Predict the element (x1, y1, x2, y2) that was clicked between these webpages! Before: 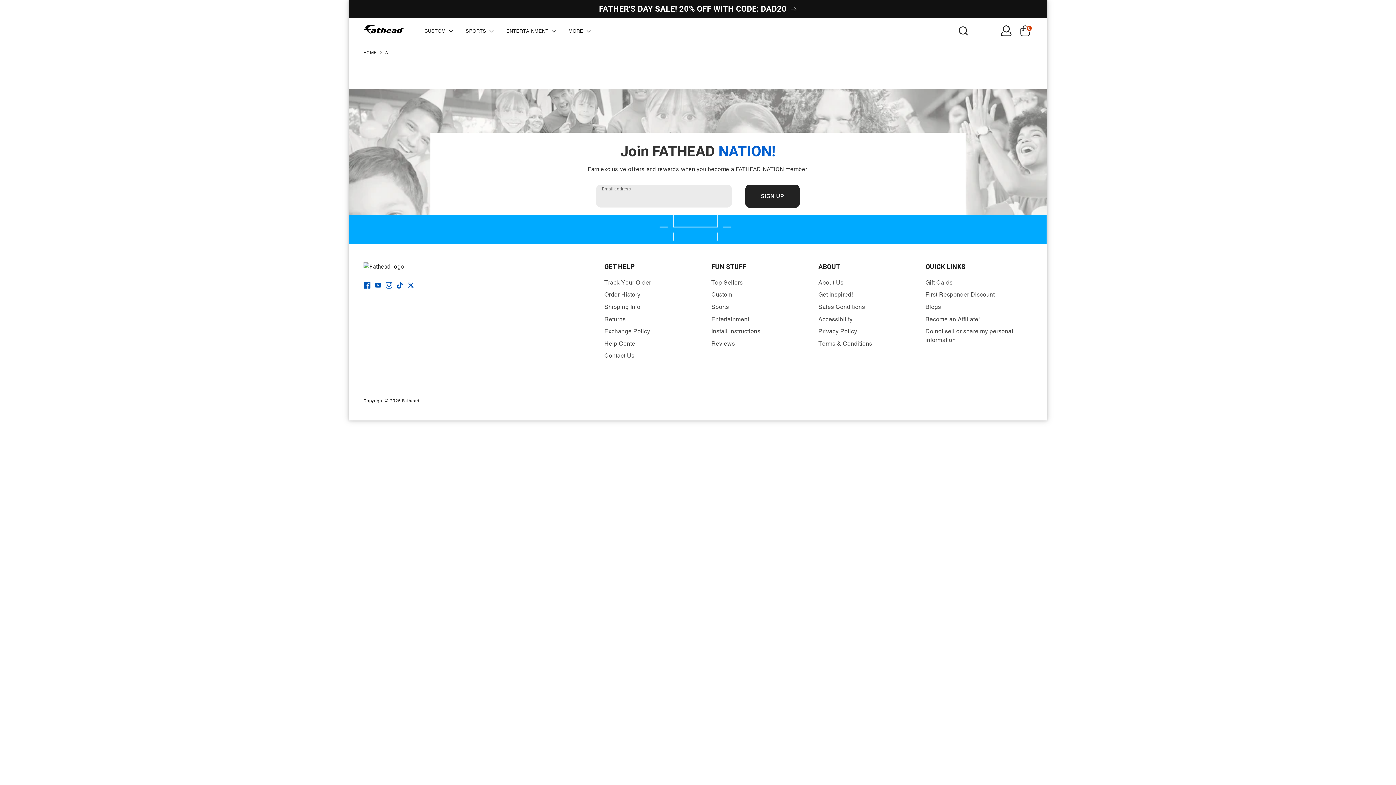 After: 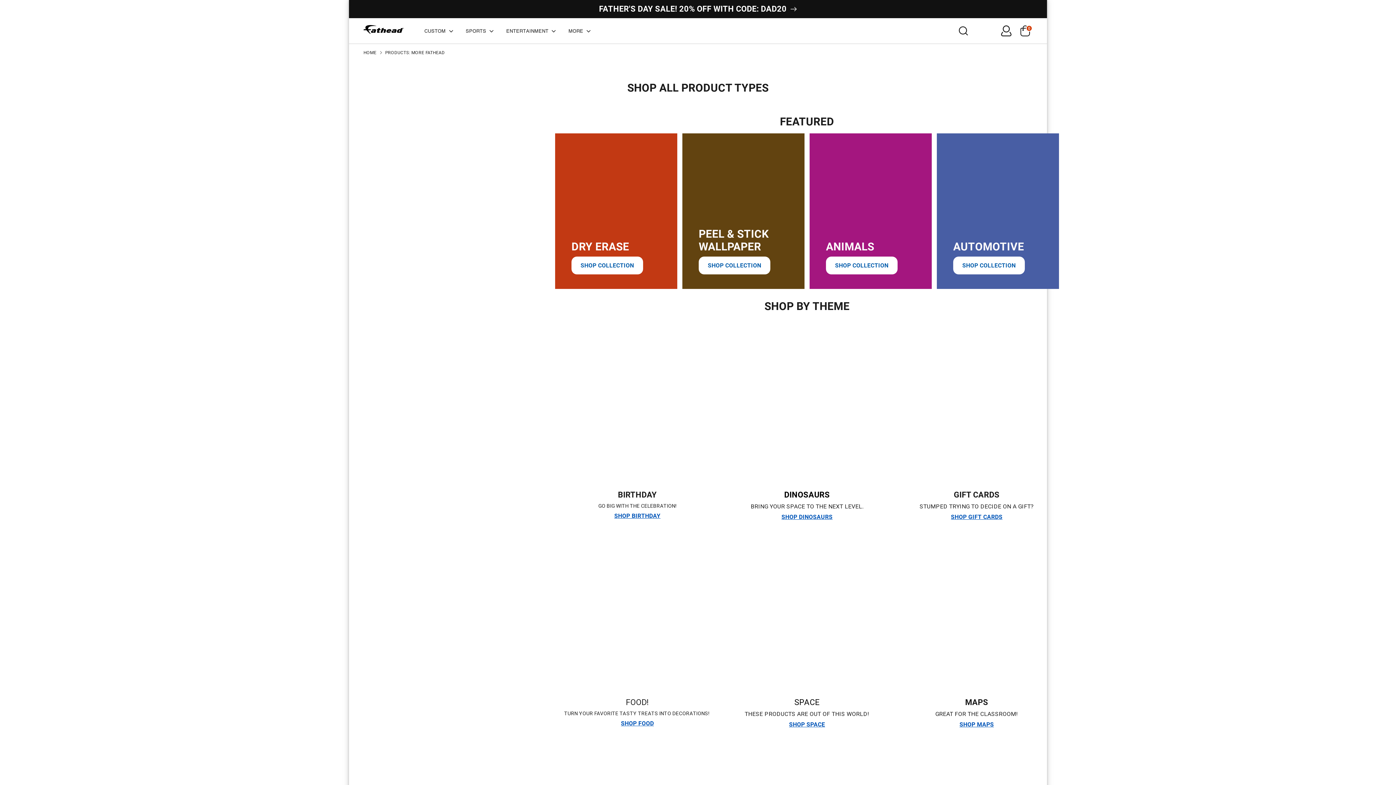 Action: bbox: (564, 26, 597, 35) label: MORE 